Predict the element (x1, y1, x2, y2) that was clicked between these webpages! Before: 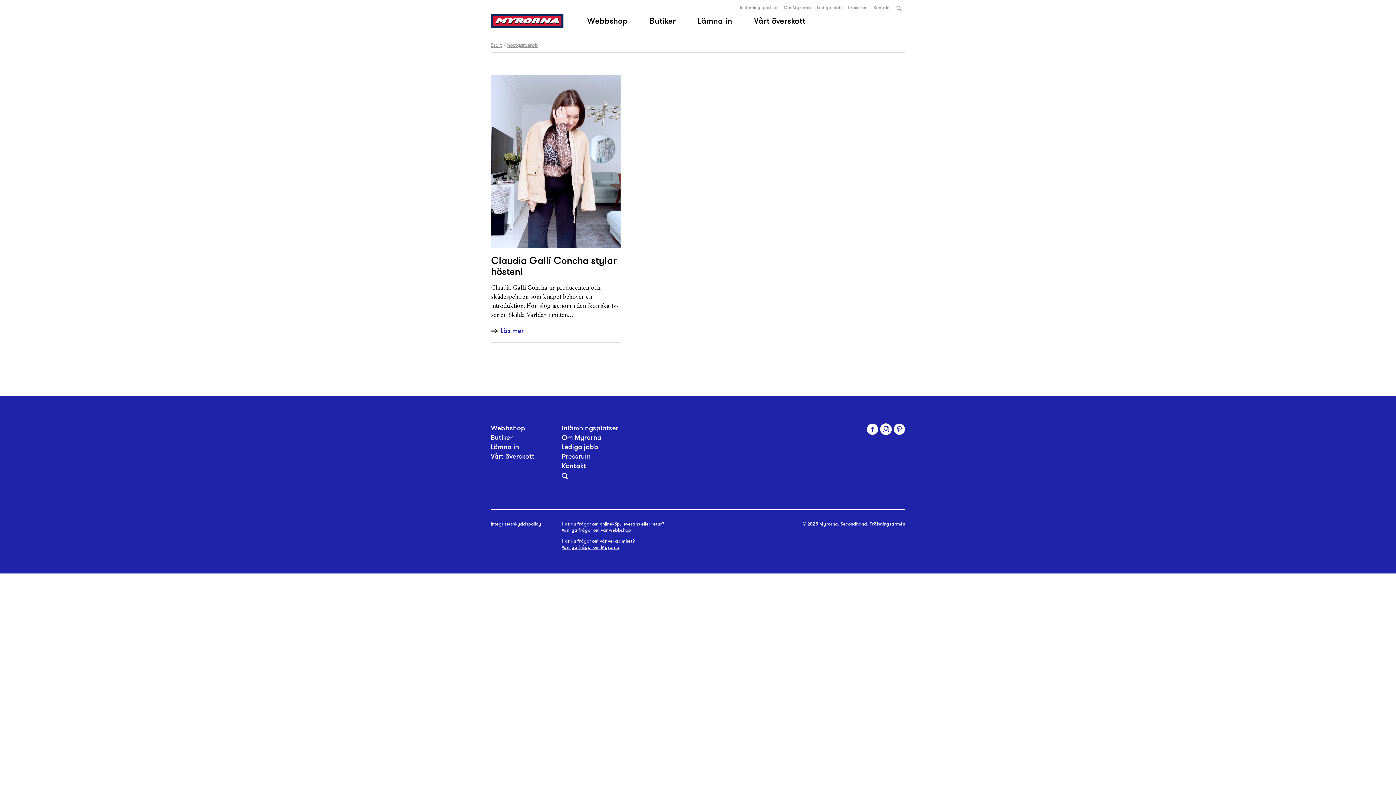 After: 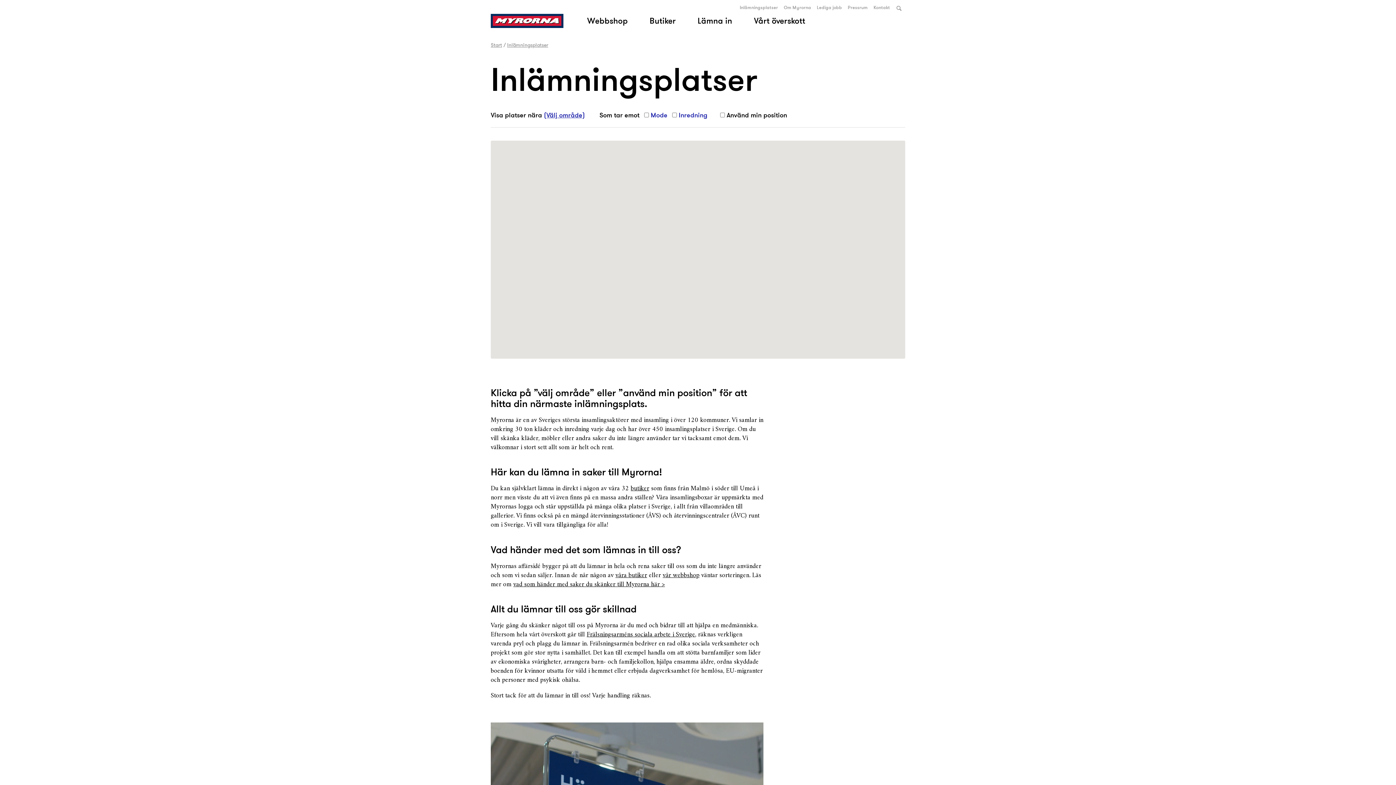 Action: bbox: (561, 423, 618, 433) label: Inlämningsplatser